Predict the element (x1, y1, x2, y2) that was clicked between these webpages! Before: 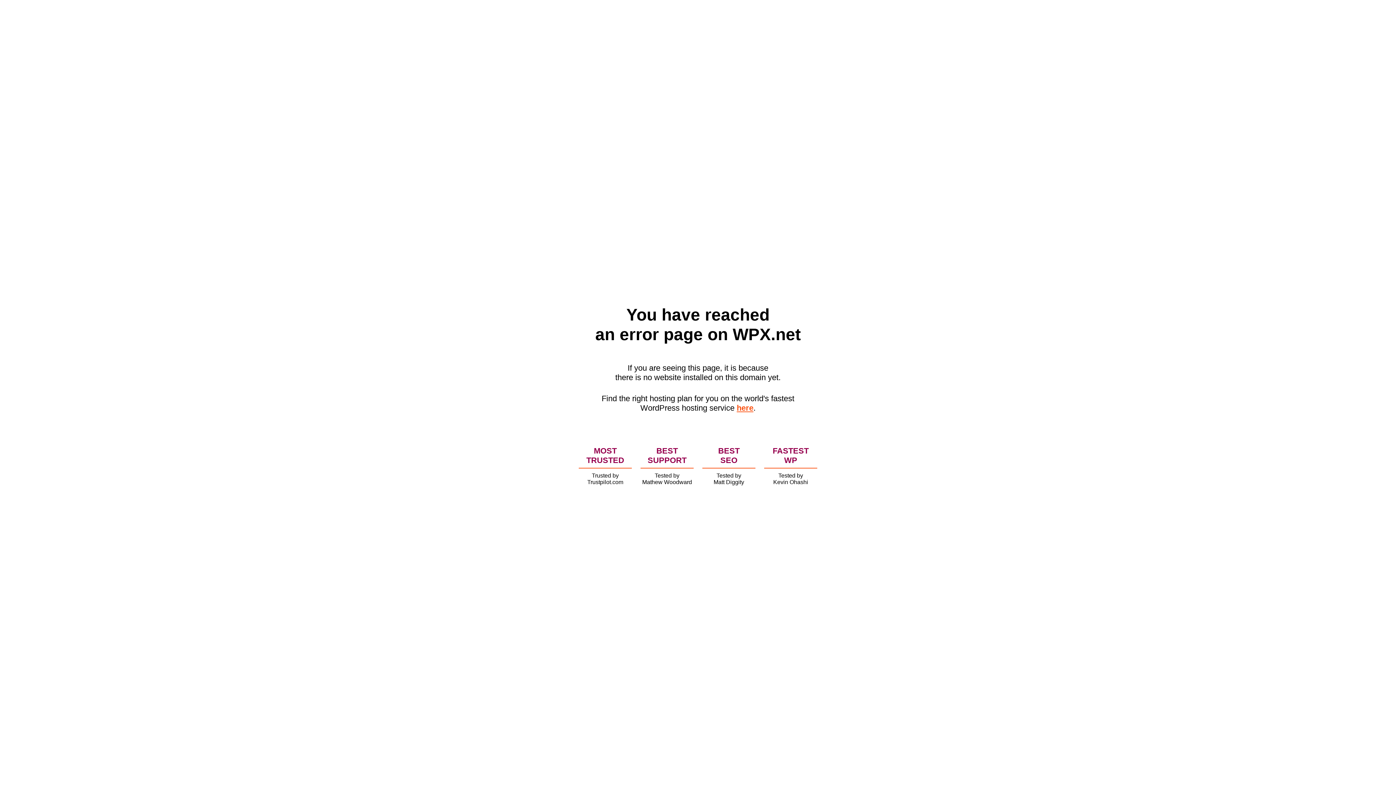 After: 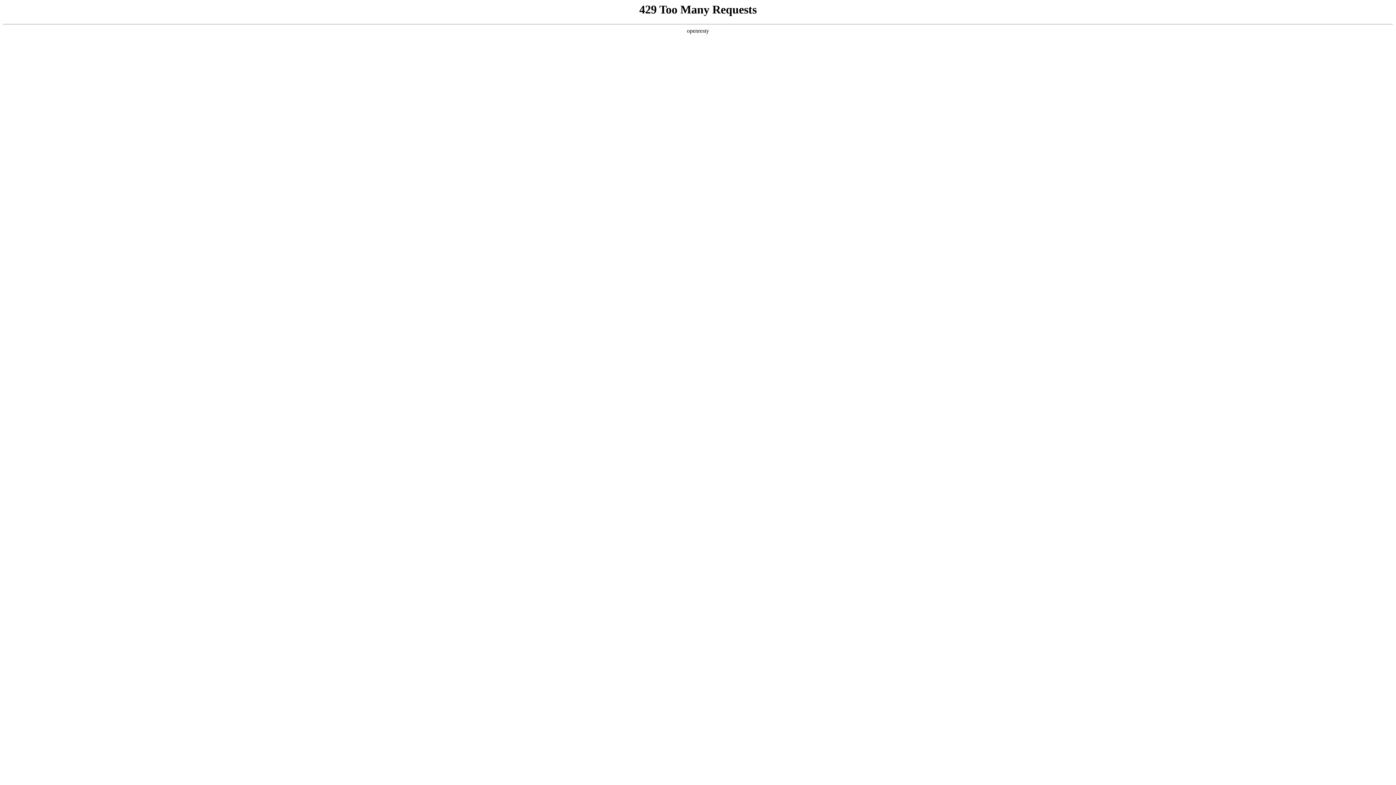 Action: bbox: (736, 403, 753, 412) label: here